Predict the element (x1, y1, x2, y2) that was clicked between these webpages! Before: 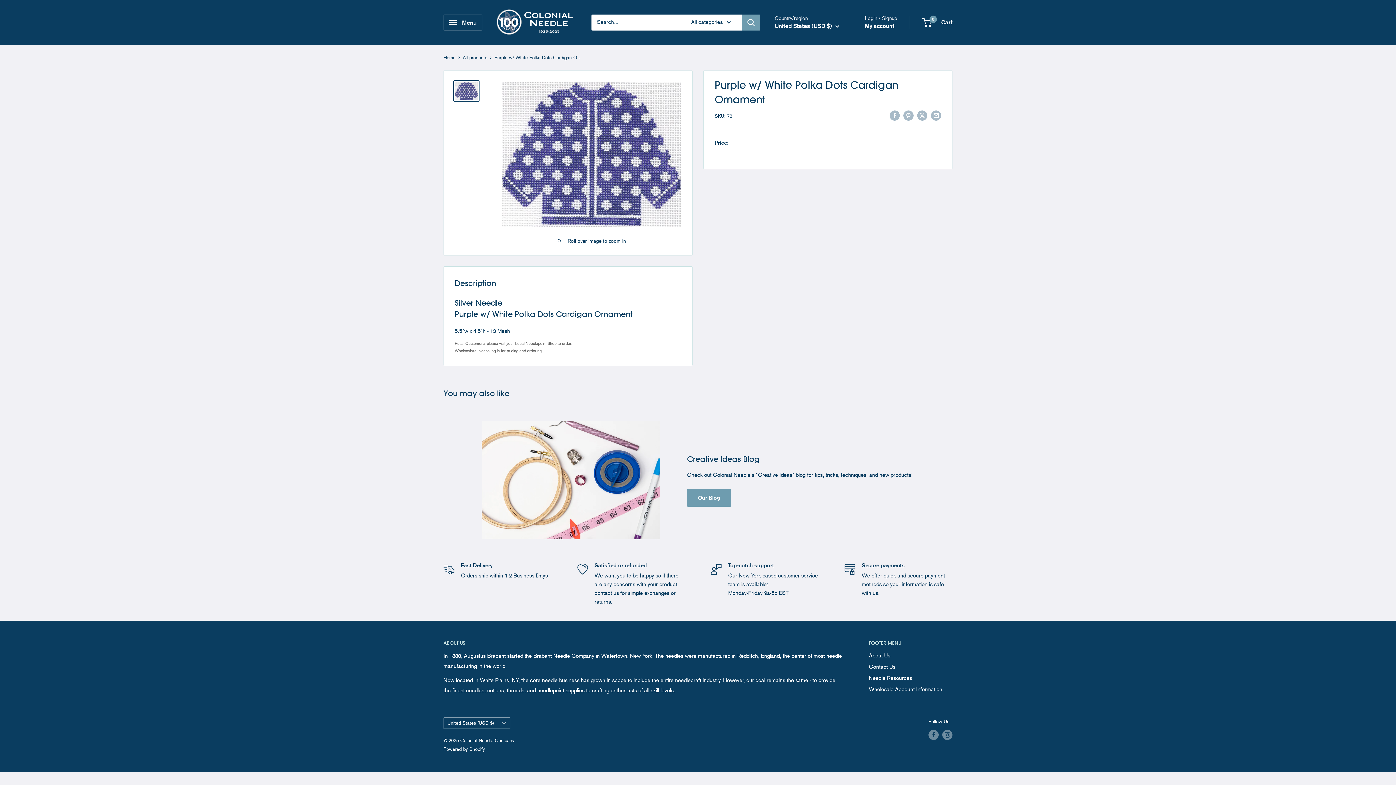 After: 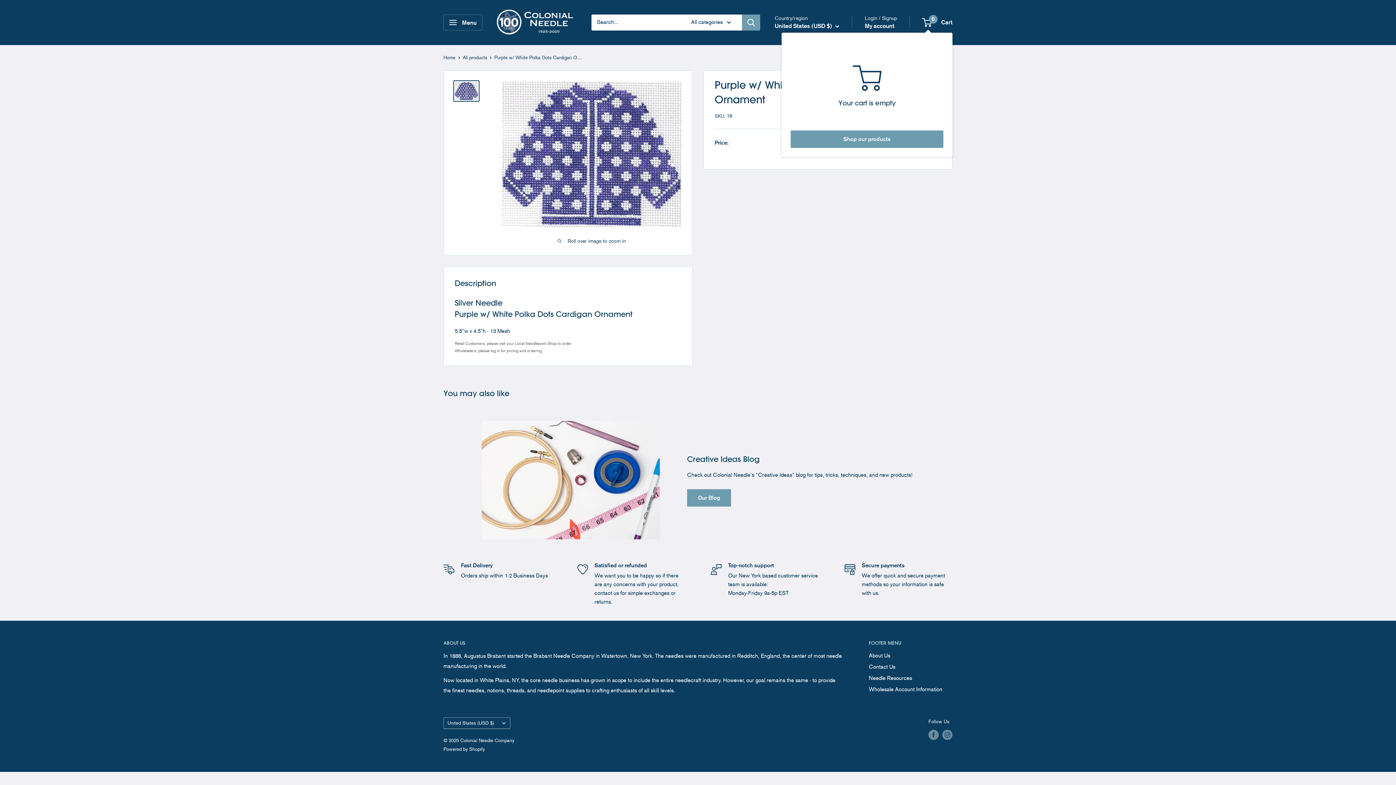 Action: label: 0
 Cart bbox: (922, 17, 952, 27)